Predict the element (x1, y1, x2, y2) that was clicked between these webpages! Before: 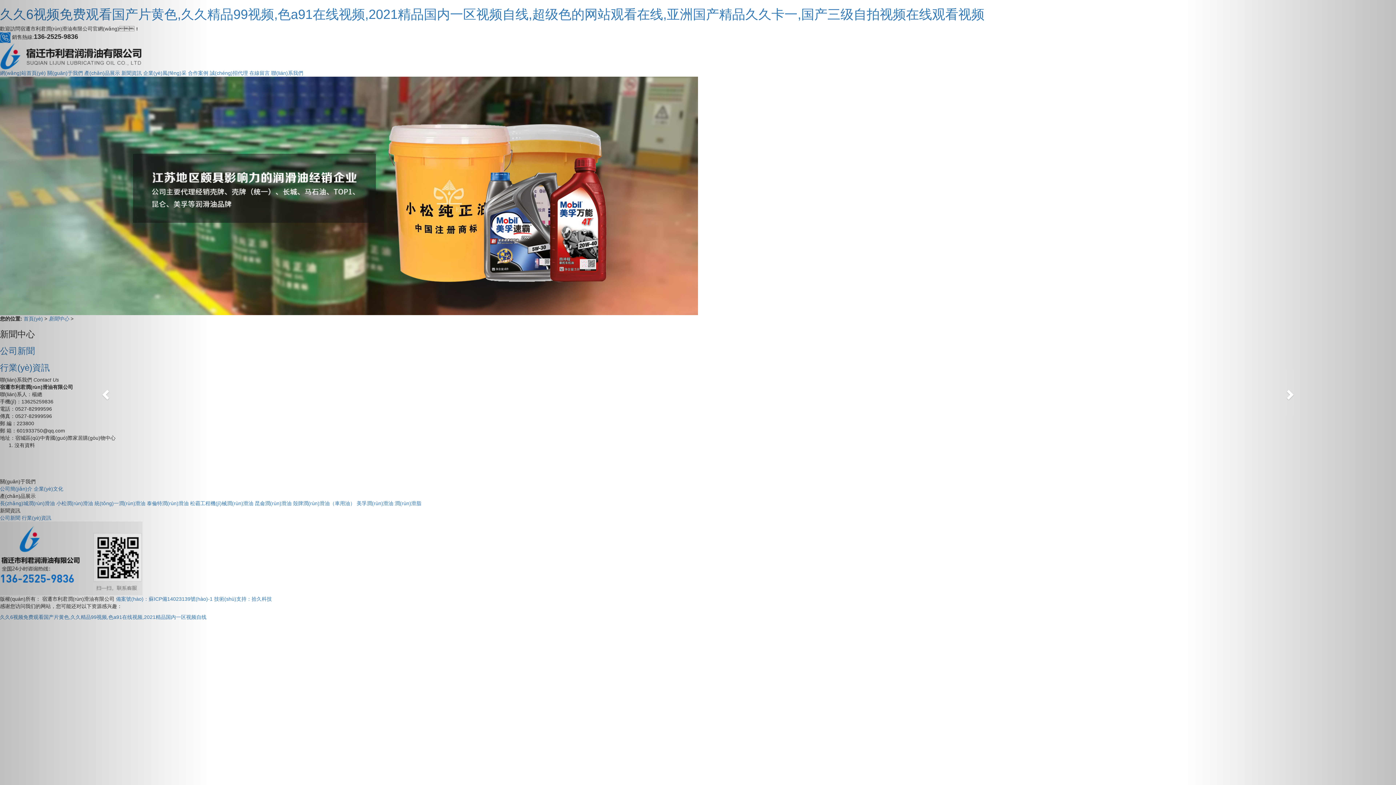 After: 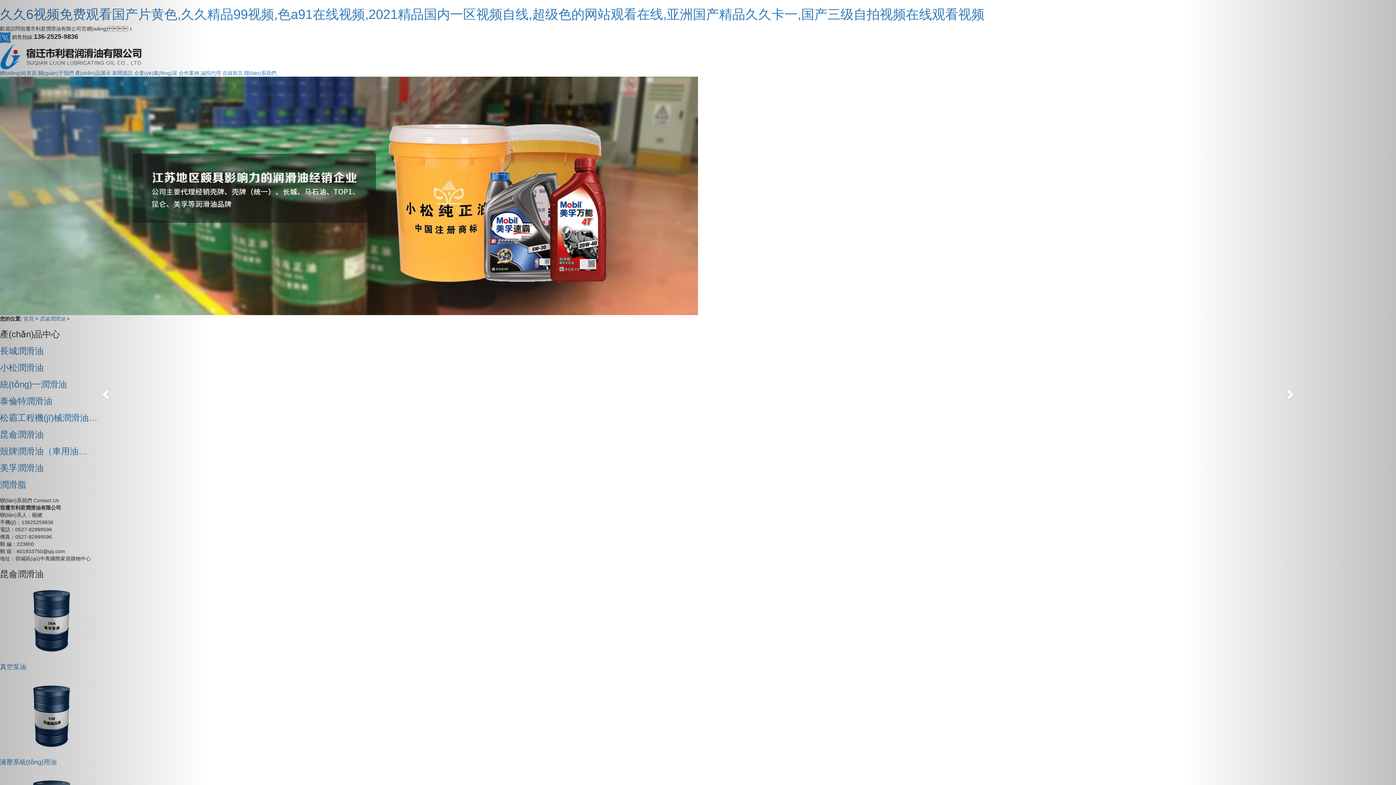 Action: bbox: (254, 500, 291, 506) label: 昆侖潤(rùn)滑油